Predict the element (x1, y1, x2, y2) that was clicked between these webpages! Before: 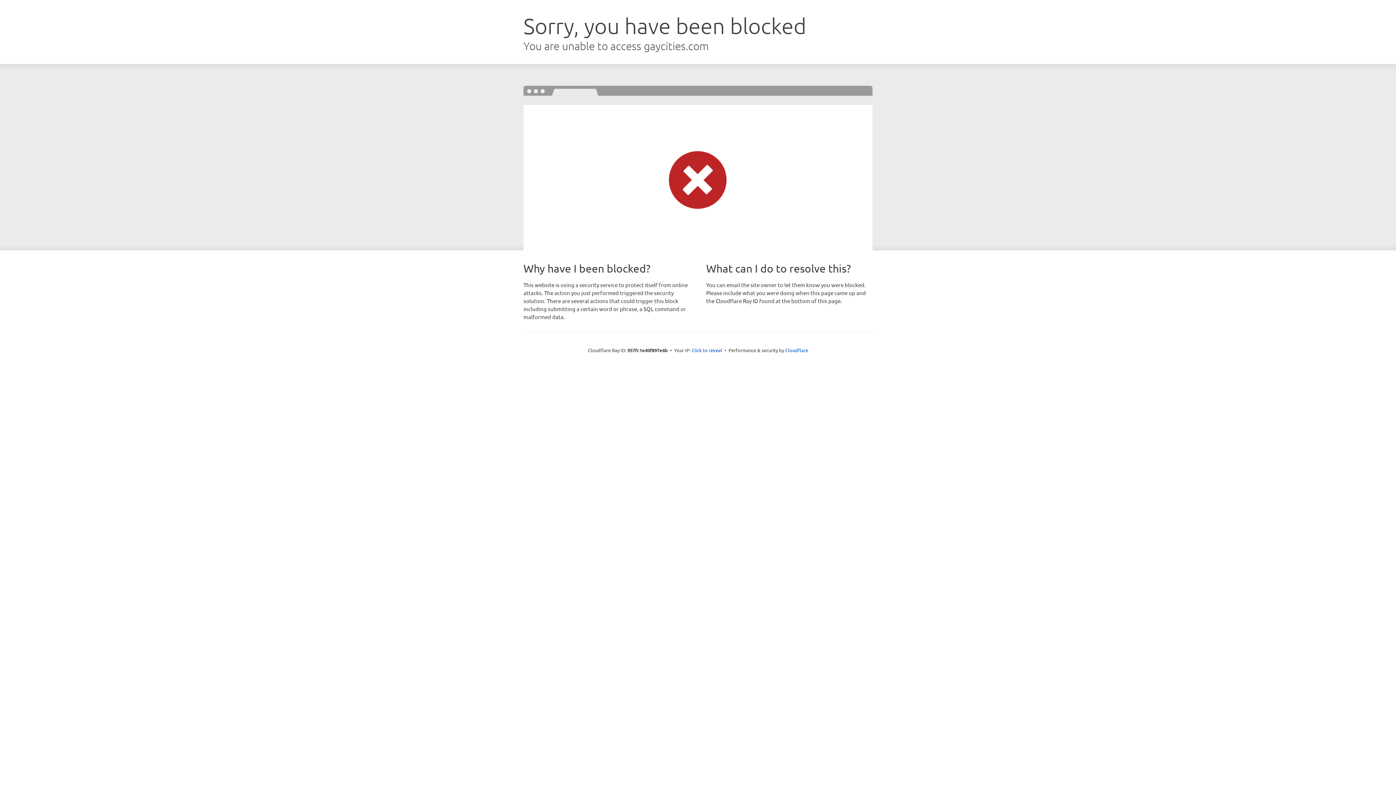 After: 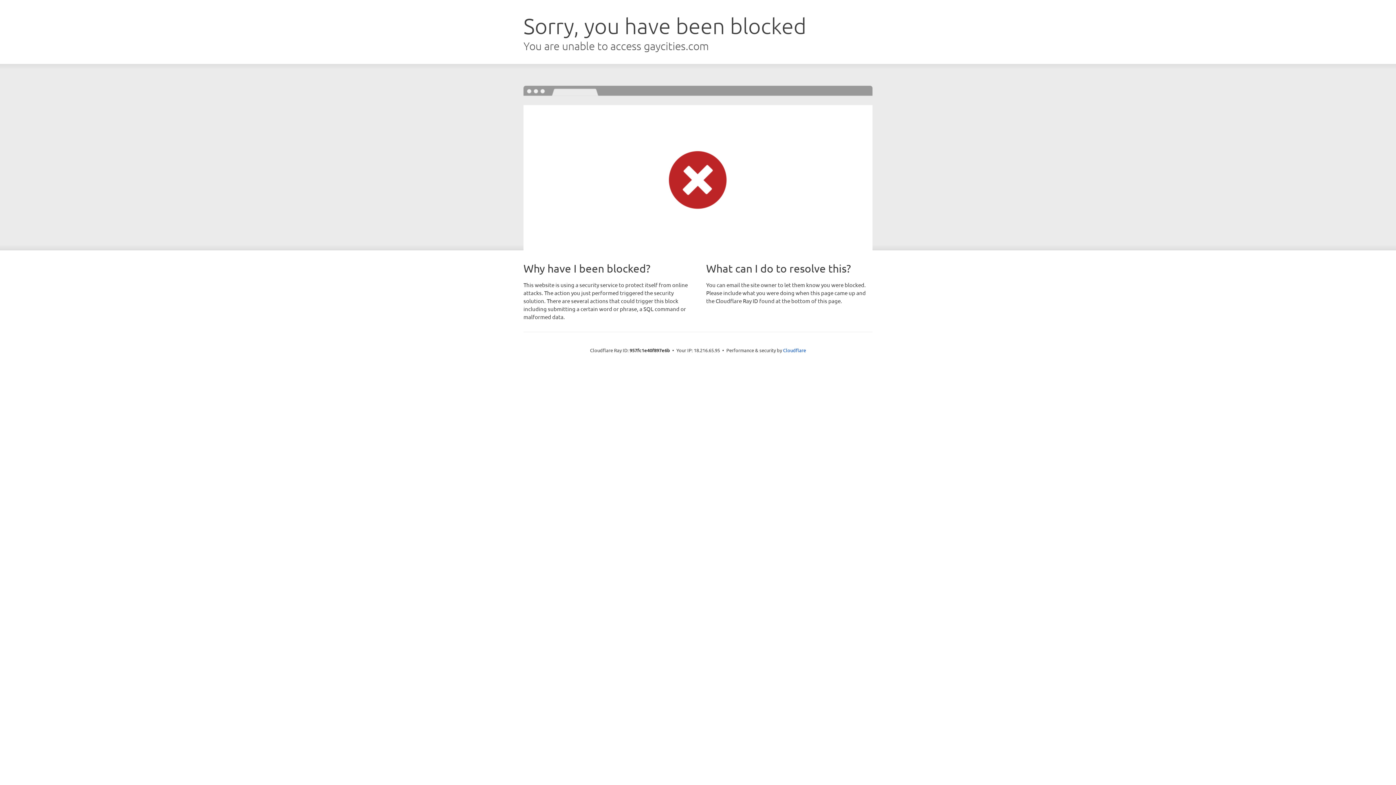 Action: bbox: (691, 346, 722, 353) label: Click to reveal